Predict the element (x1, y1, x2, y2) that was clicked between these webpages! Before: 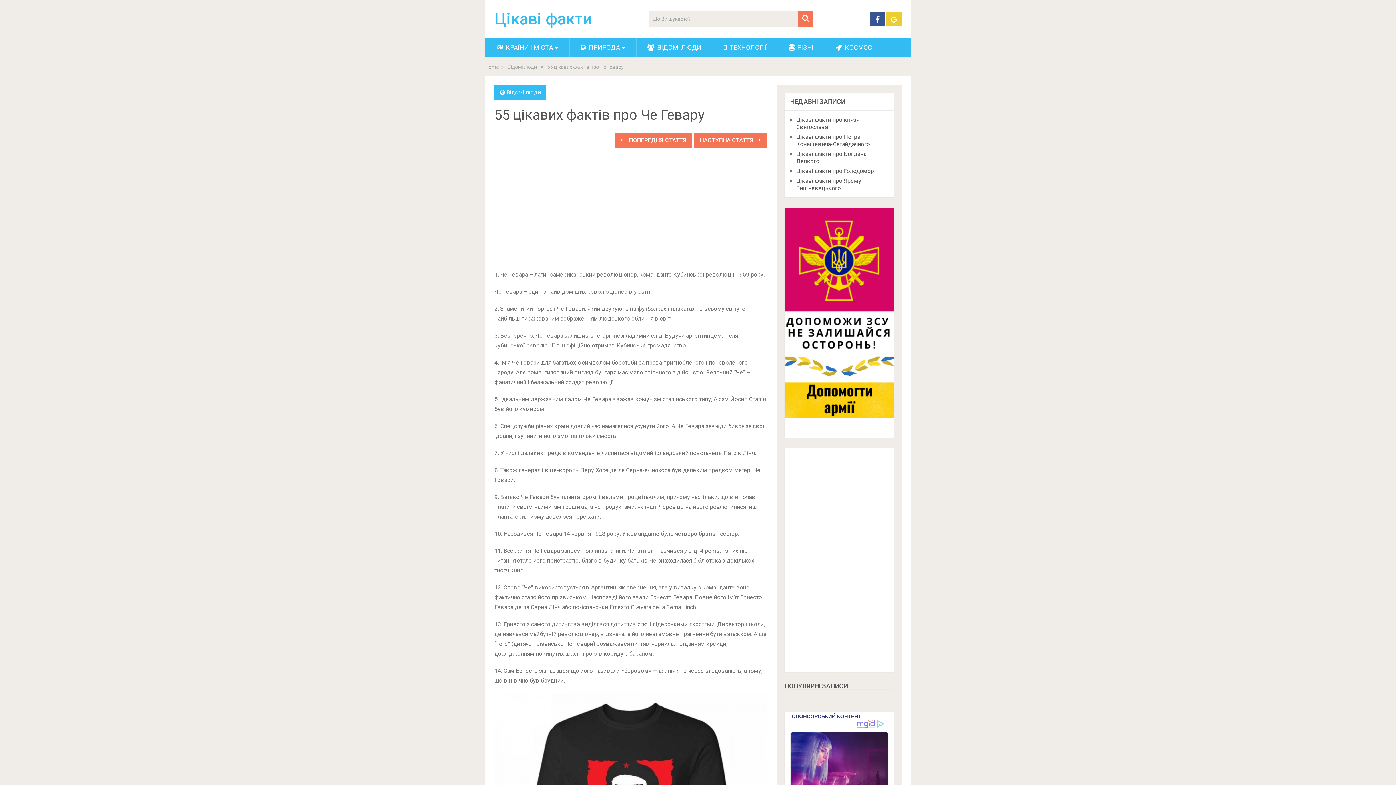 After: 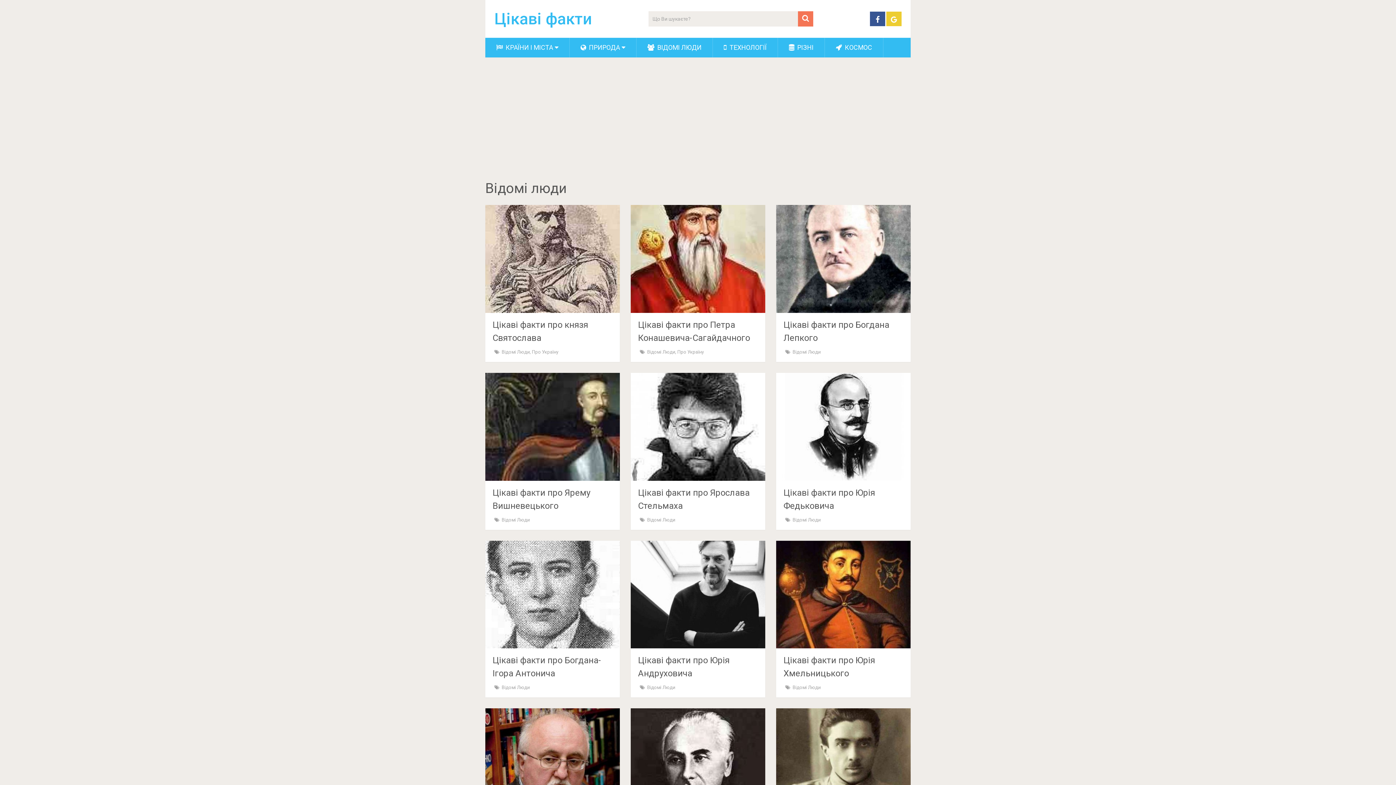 Action: label:  ВІДОМІ ЛЮДИ bbox: (636, 37, 712, 57)